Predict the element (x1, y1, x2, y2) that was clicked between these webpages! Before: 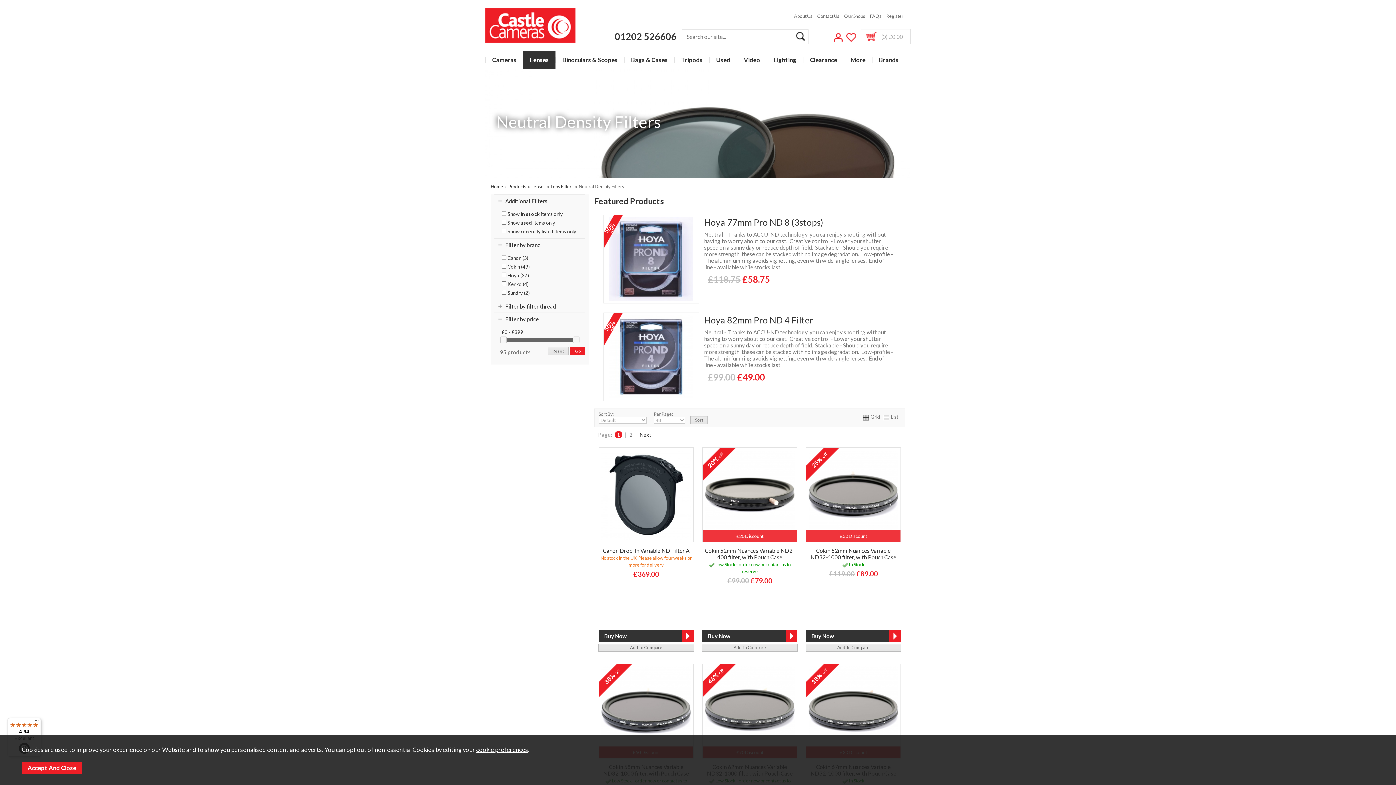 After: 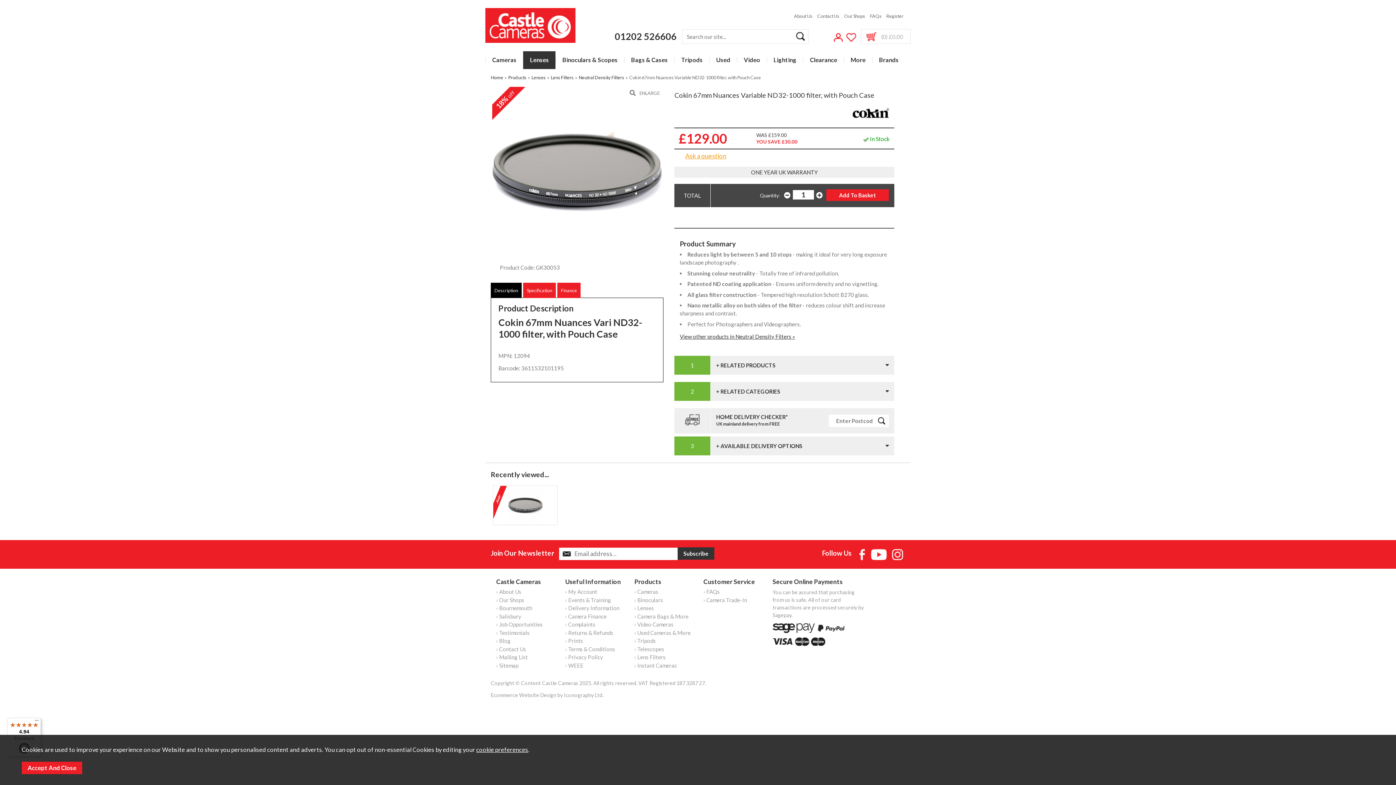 Action: bbox: (806, 663, 901, 758) label: 18% off